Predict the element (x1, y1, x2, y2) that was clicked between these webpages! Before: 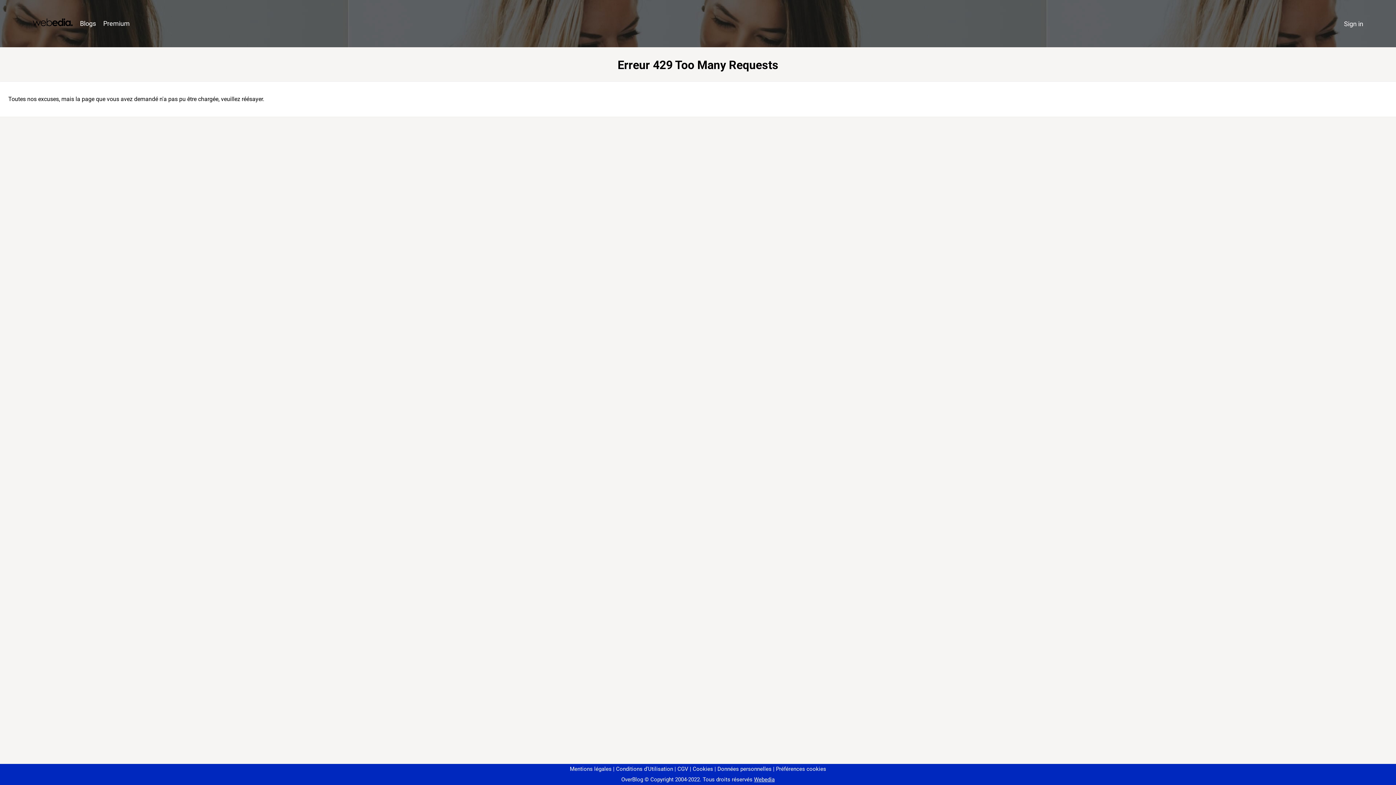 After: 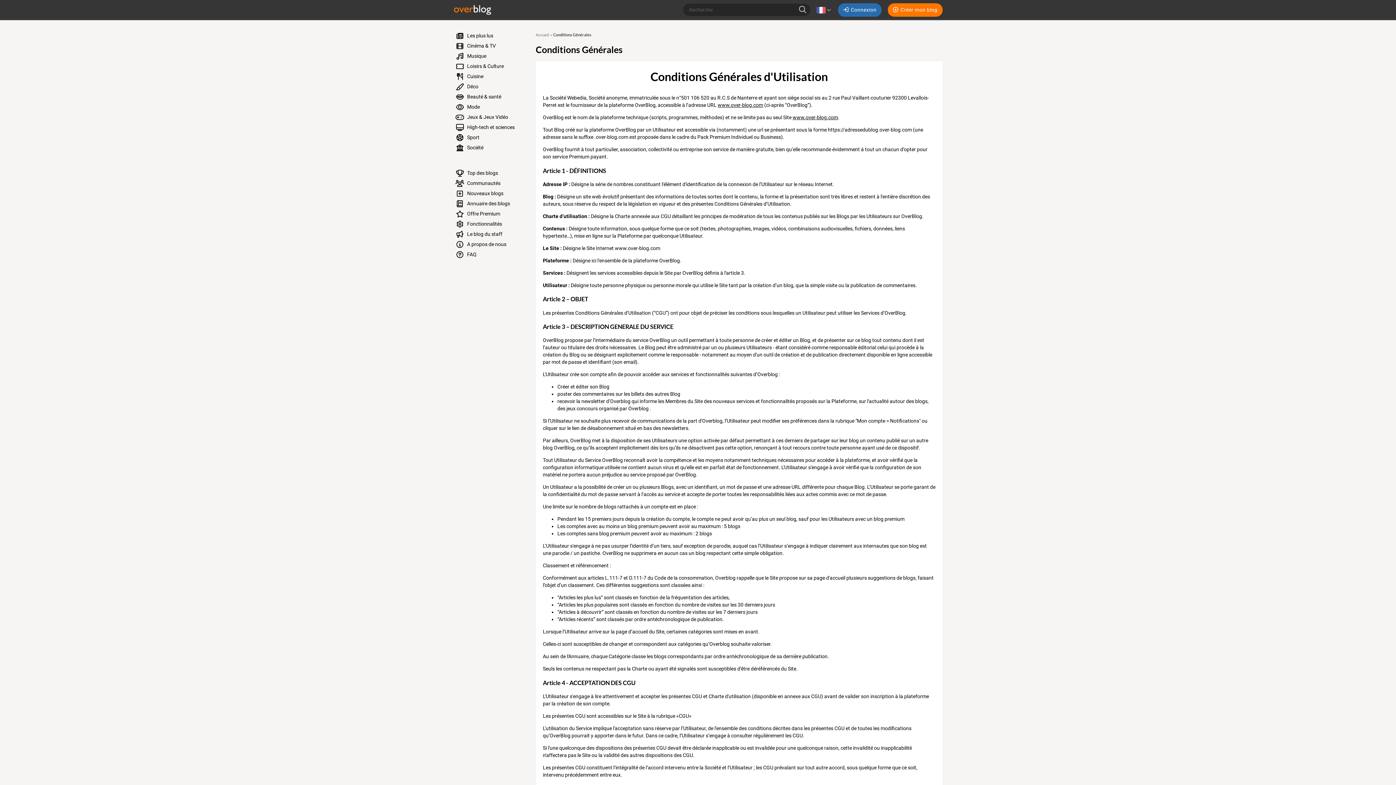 Action: bbox: (613, 766, 673, 772) label: Conditions d'Utilisation